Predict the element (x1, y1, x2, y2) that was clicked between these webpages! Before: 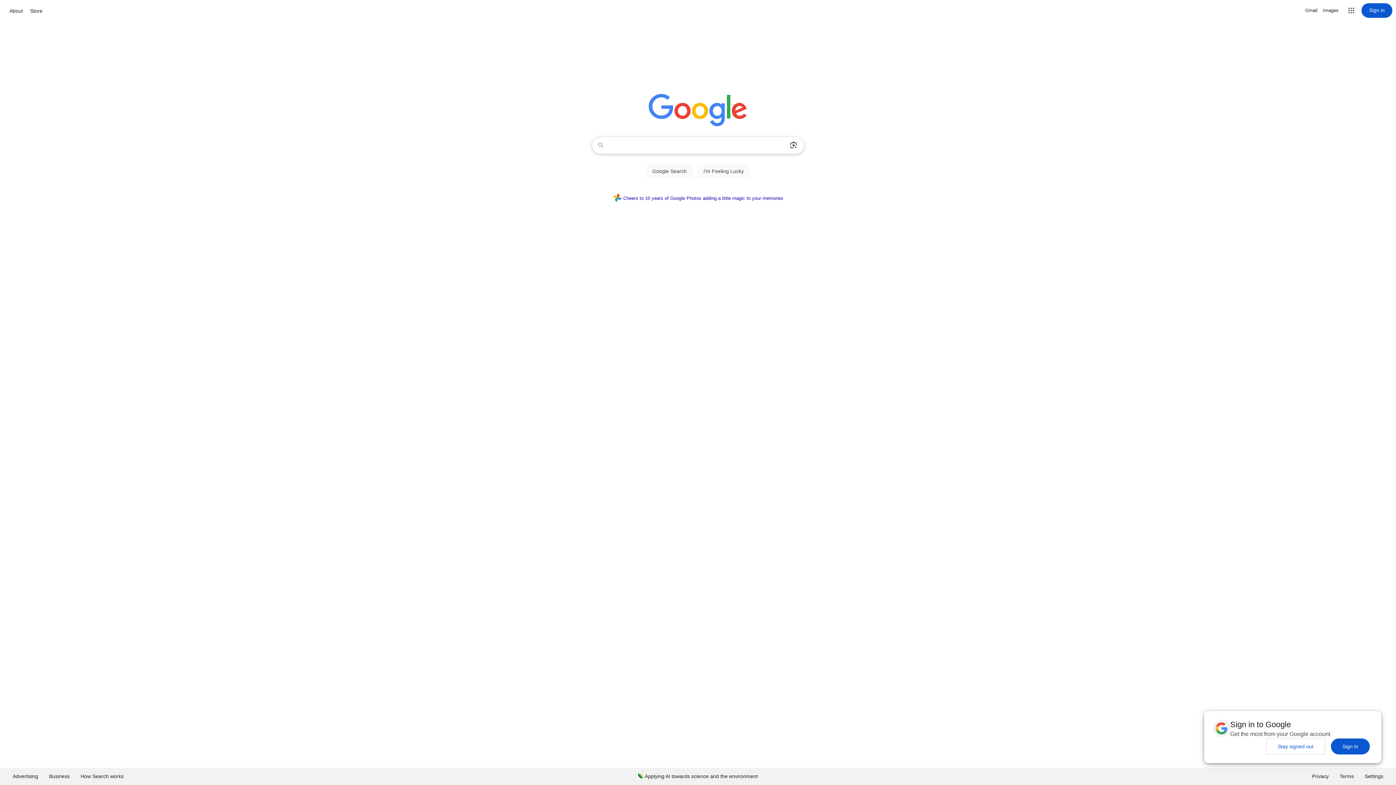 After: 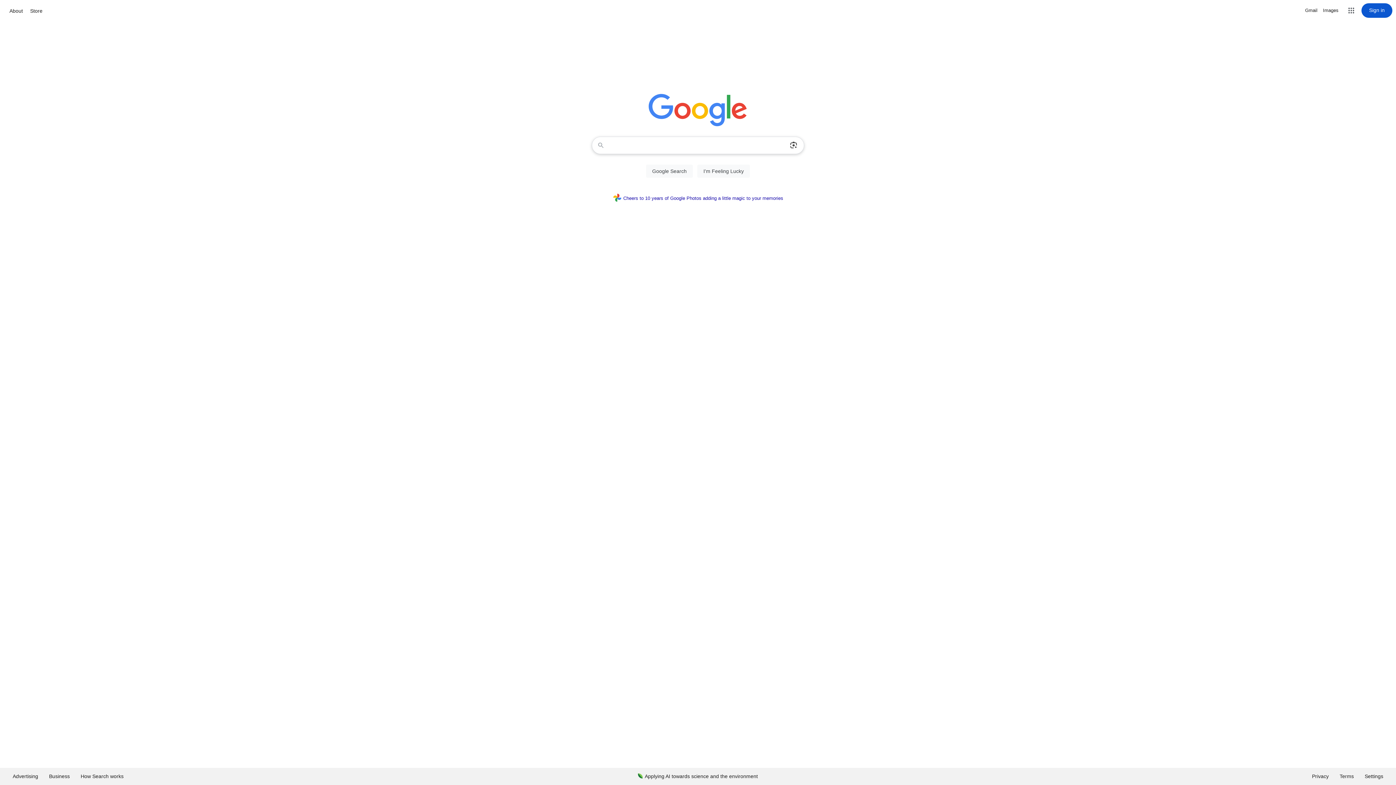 Action: bbox: (1331, 738, 1370, 754) label: Sign in